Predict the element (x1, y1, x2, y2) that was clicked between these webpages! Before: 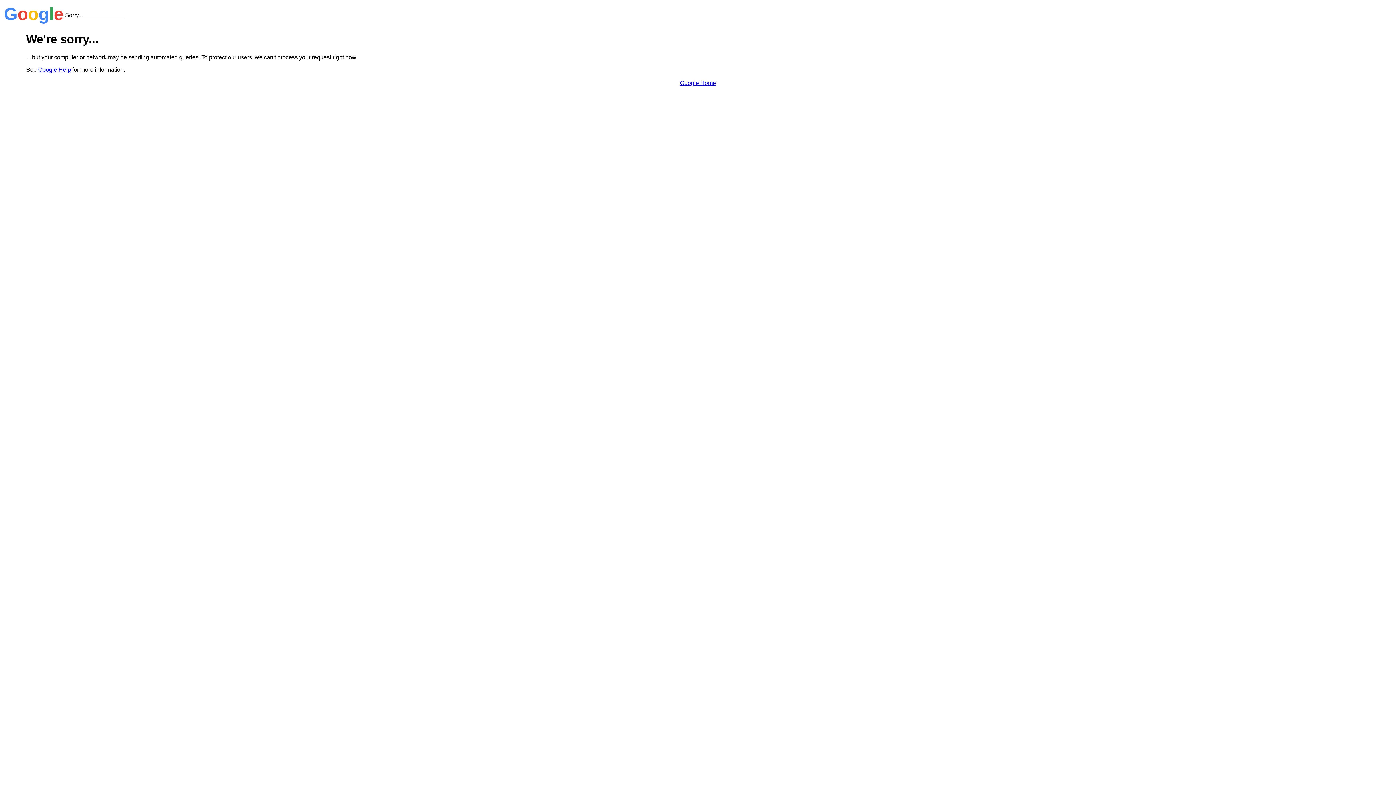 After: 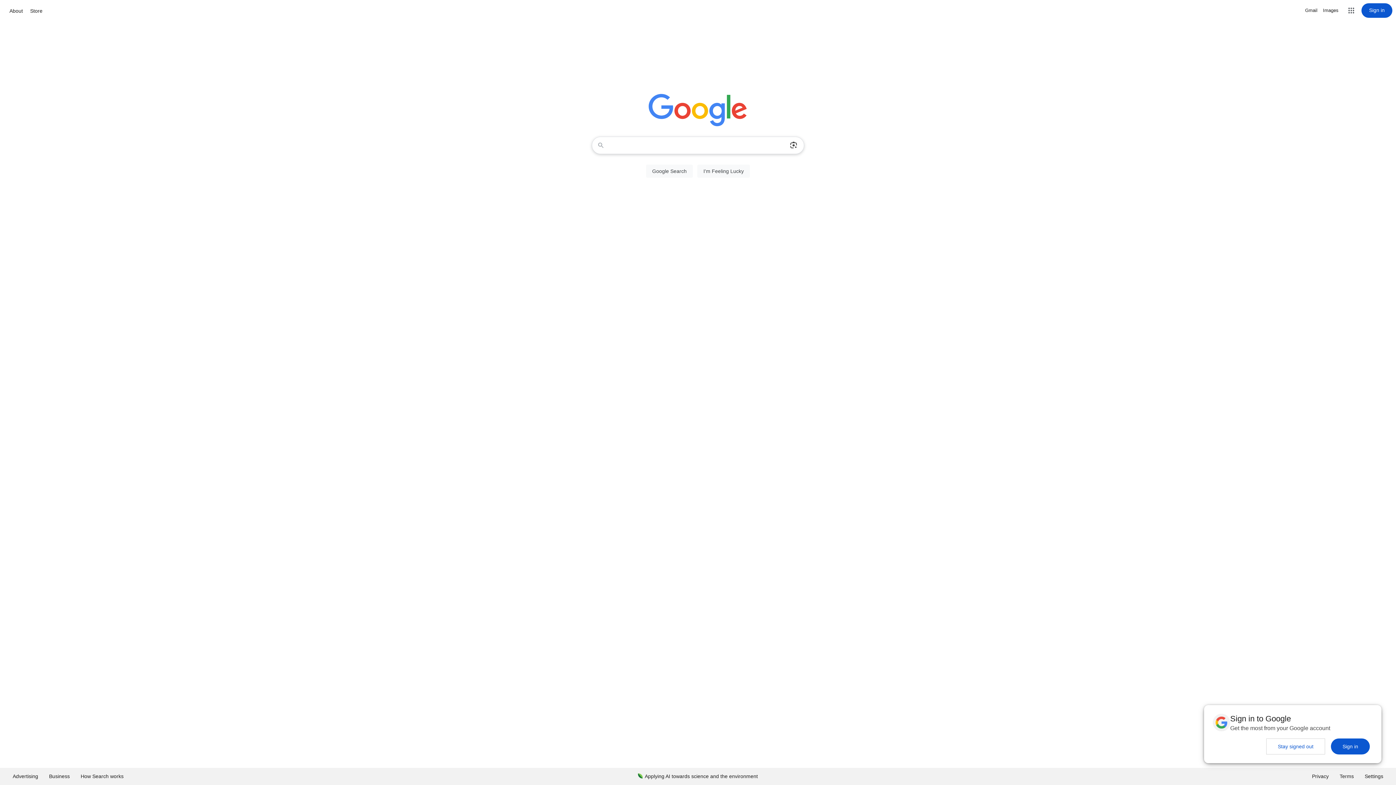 Action: bbox: (680, 79, 716, 86) label: Google Home